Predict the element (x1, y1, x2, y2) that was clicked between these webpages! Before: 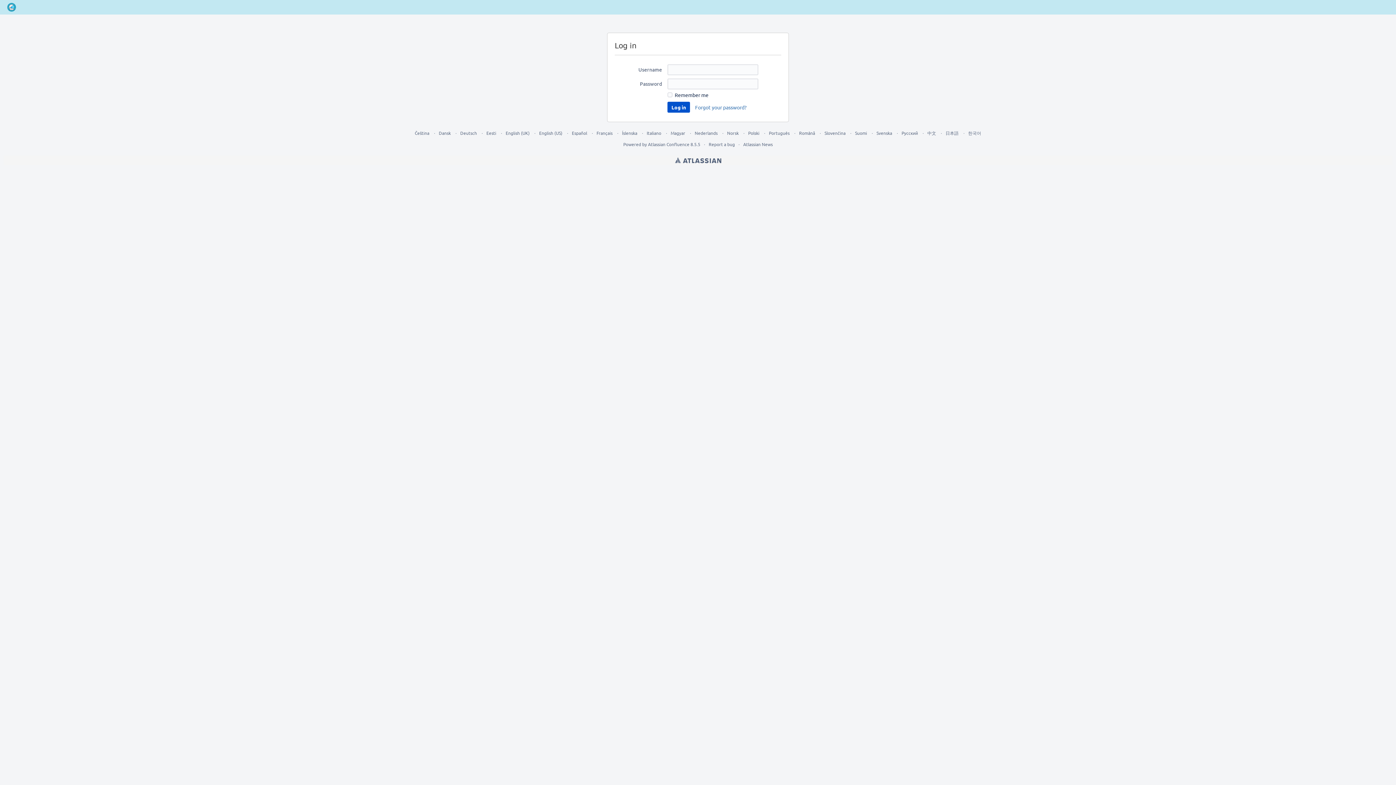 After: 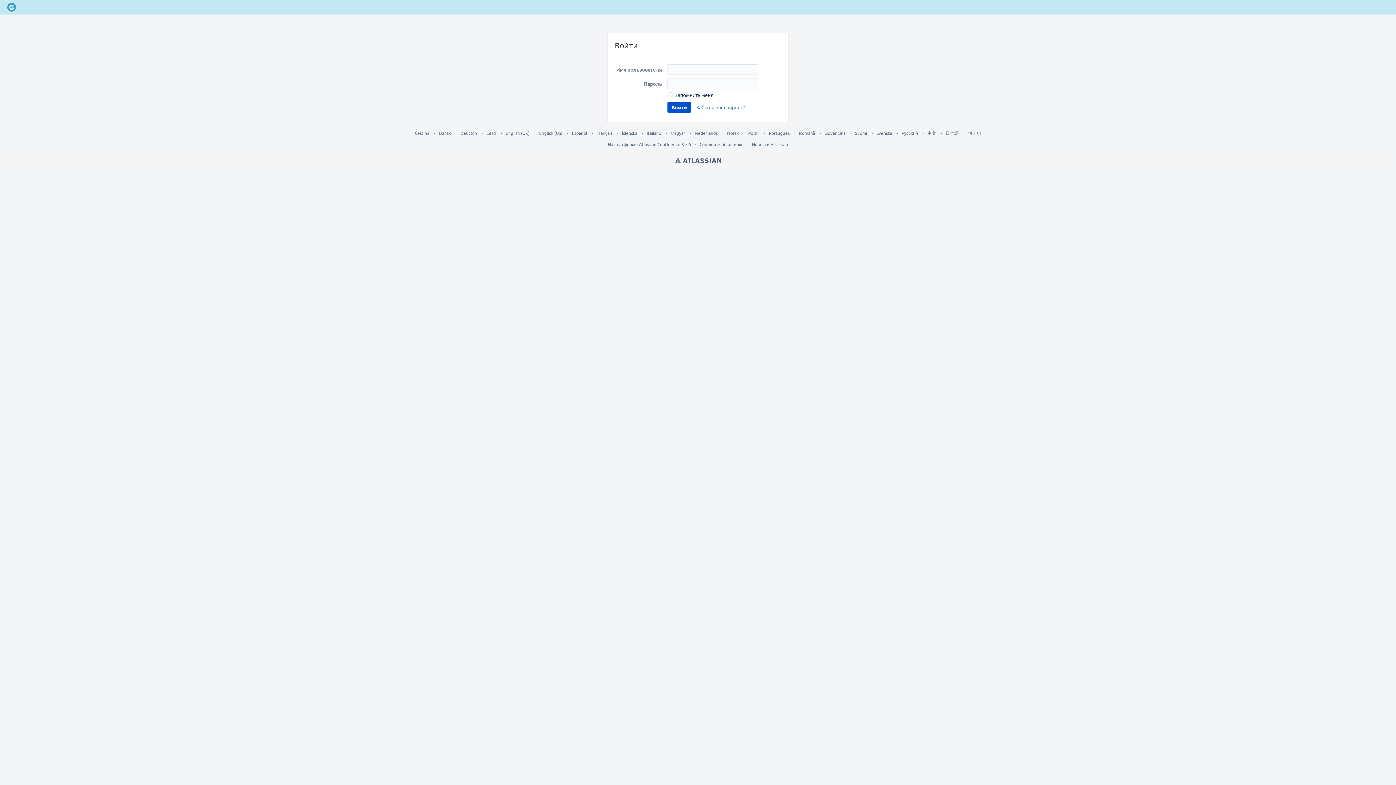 Action: label: Русский bbox: (901, 130, 918, 136)